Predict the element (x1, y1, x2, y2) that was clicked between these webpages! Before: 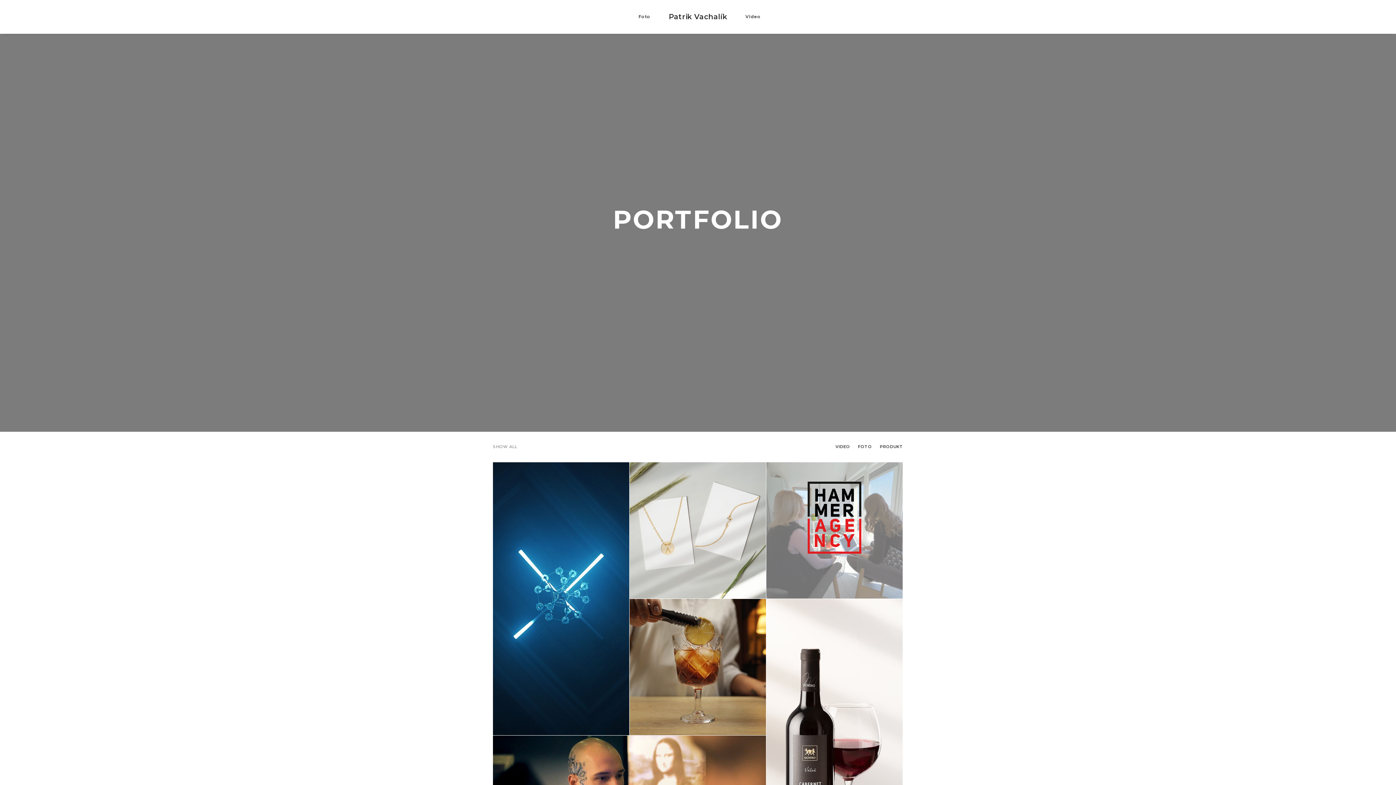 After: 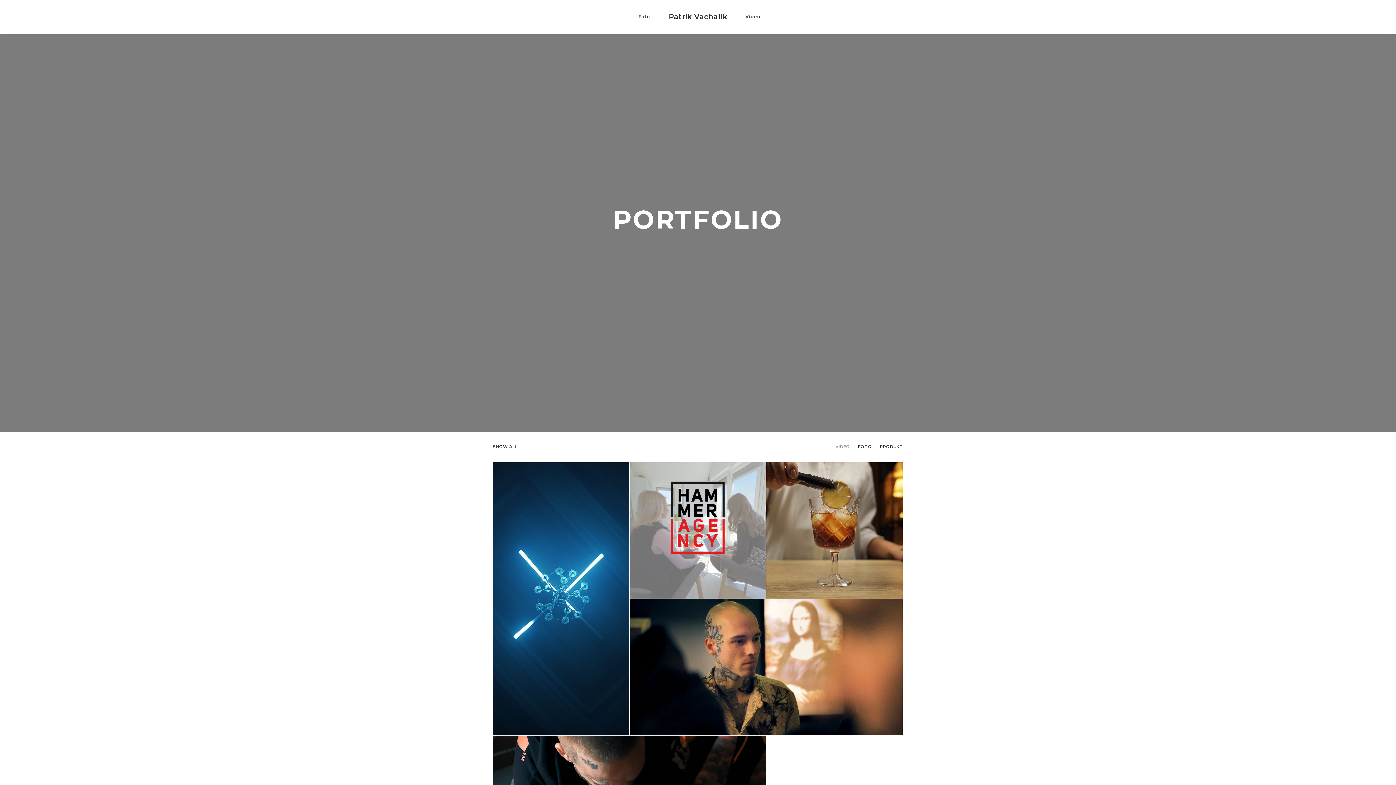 Action: label: VIDEO bbox: (835, 445, 850, 449)